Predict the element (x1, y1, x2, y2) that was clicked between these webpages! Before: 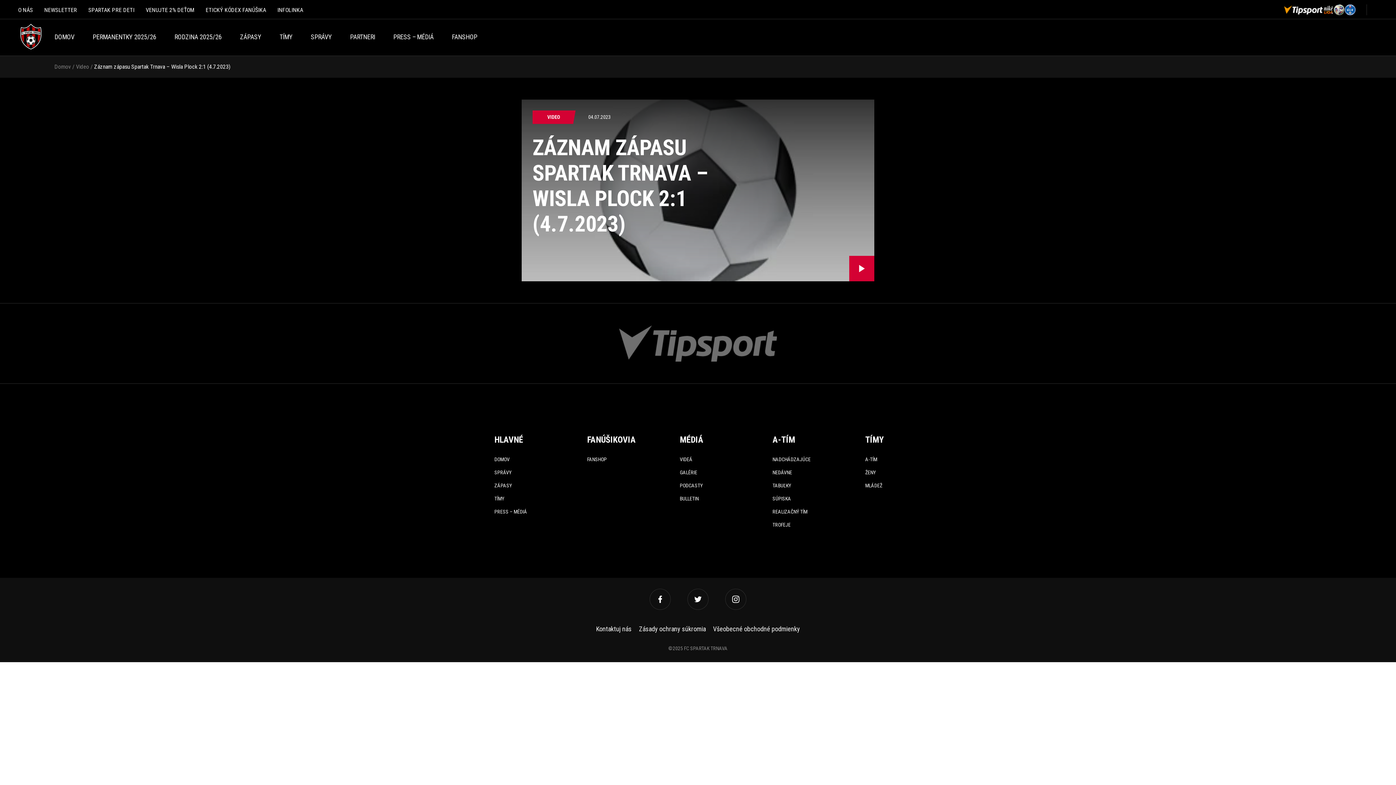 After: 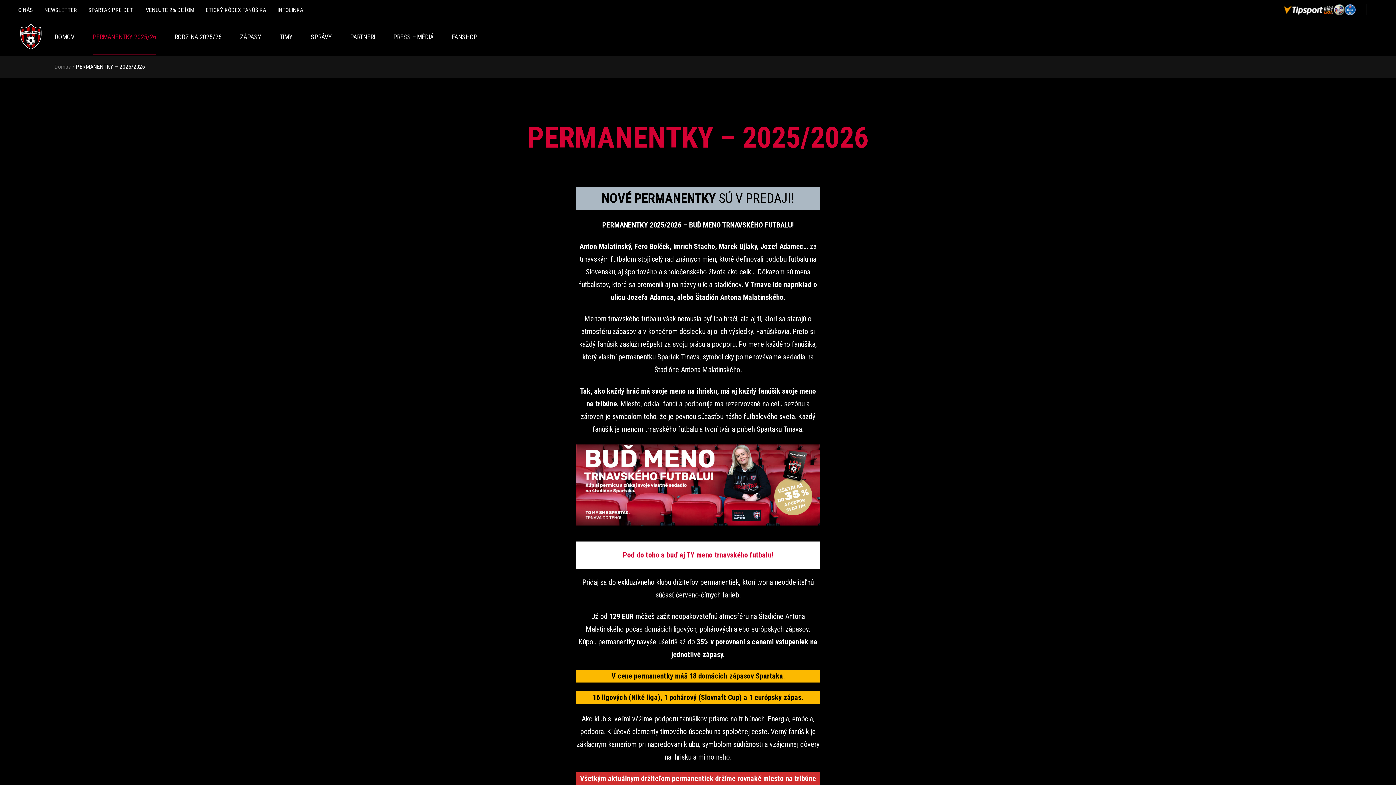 Action: label: PERMANENTKY 2025/26 bbox: (87, 33, 161, 55)